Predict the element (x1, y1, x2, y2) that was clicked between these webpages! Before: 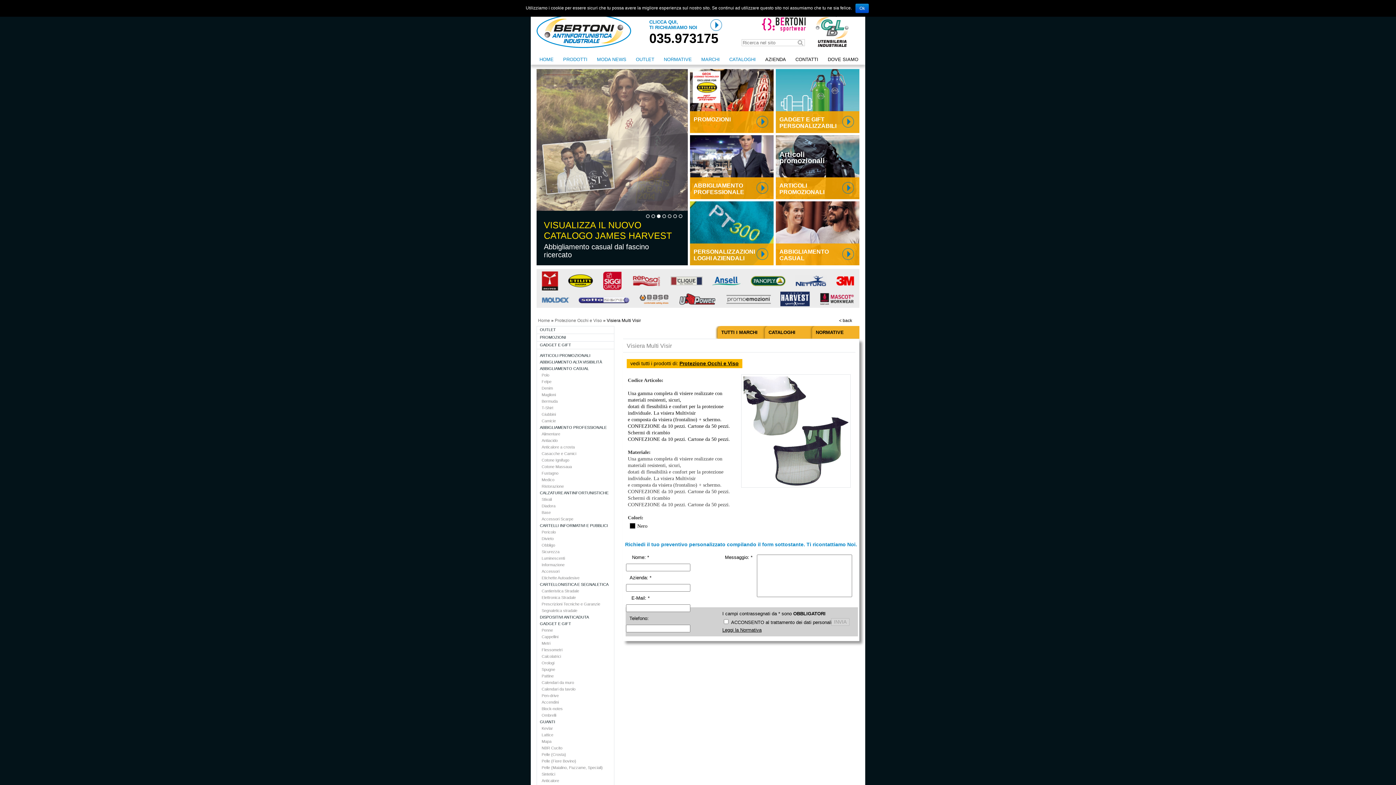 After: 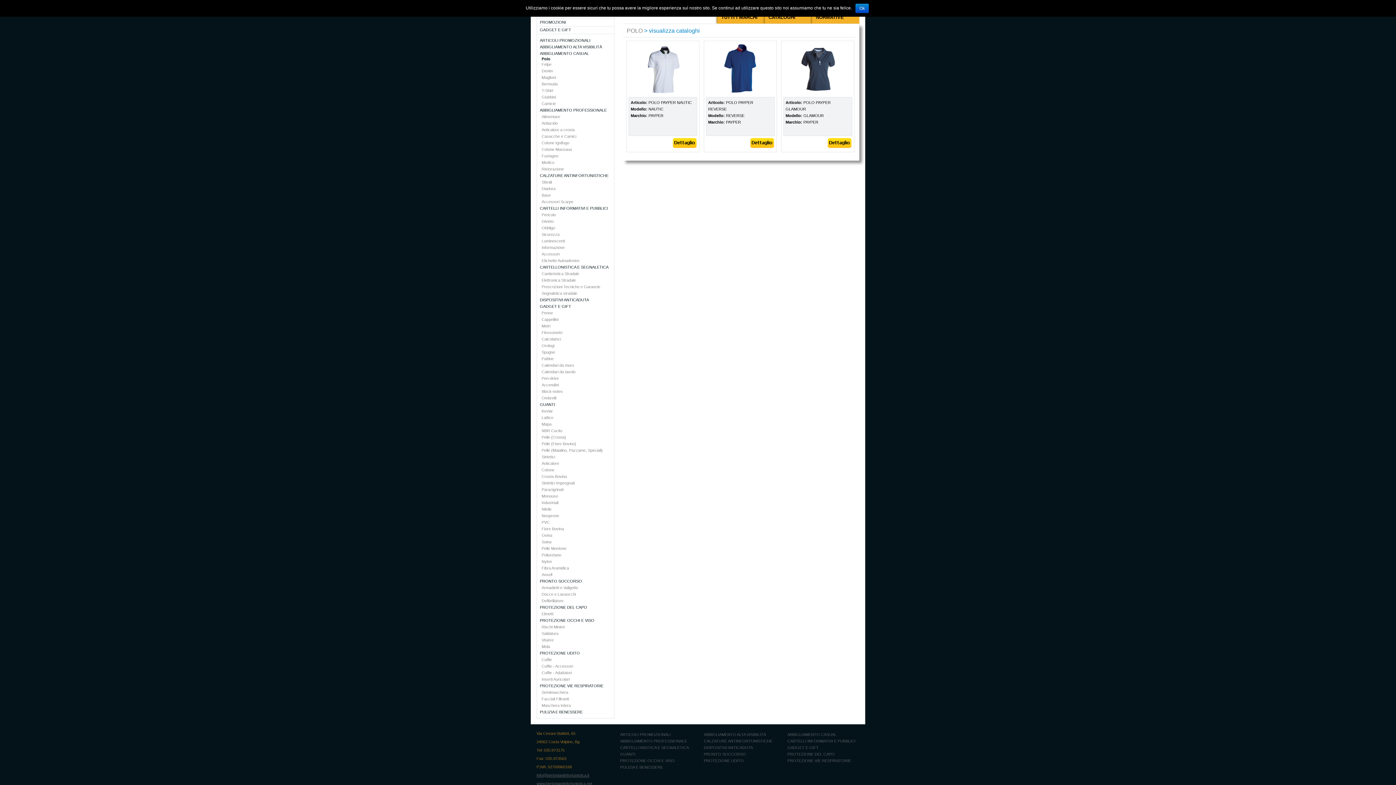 Action: label: Polo bbox: (541, 373, 549, 377)